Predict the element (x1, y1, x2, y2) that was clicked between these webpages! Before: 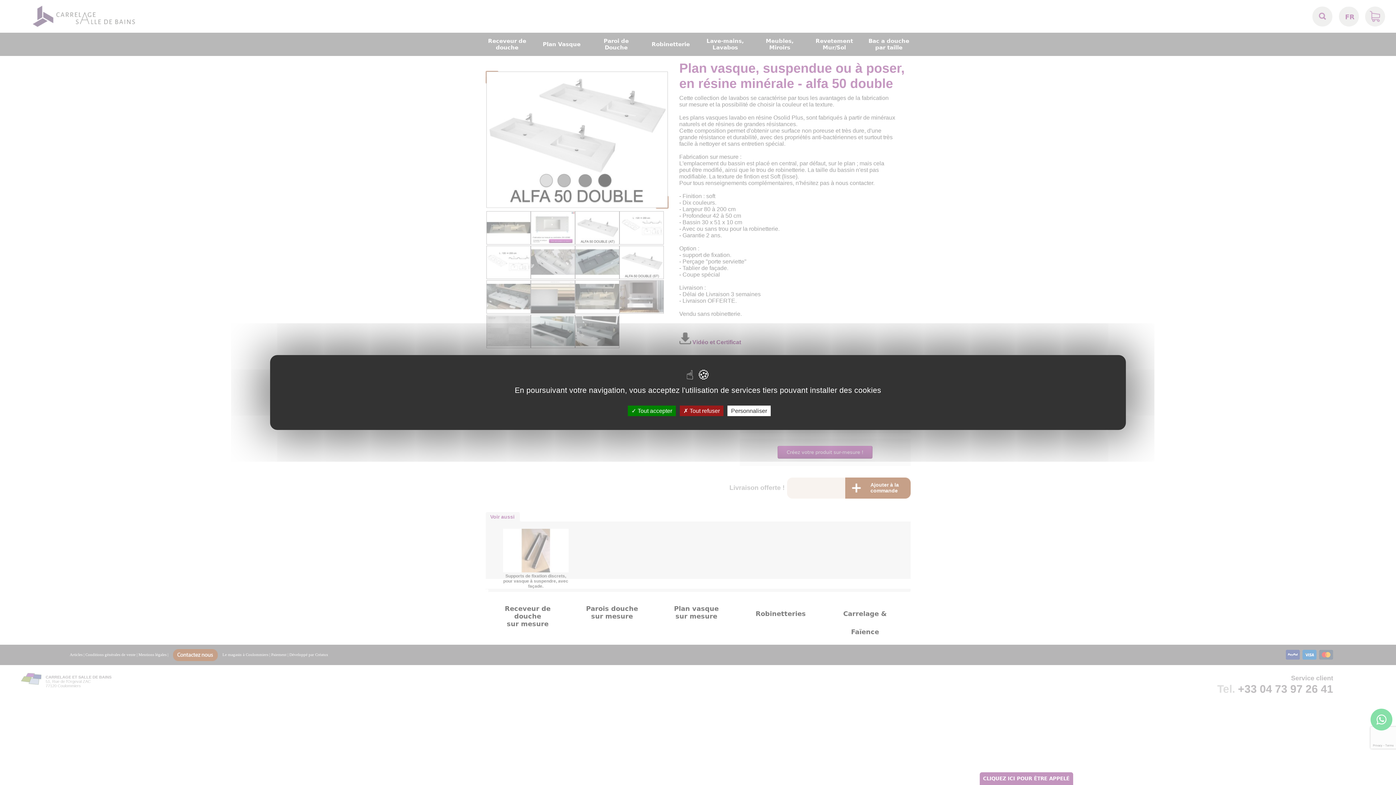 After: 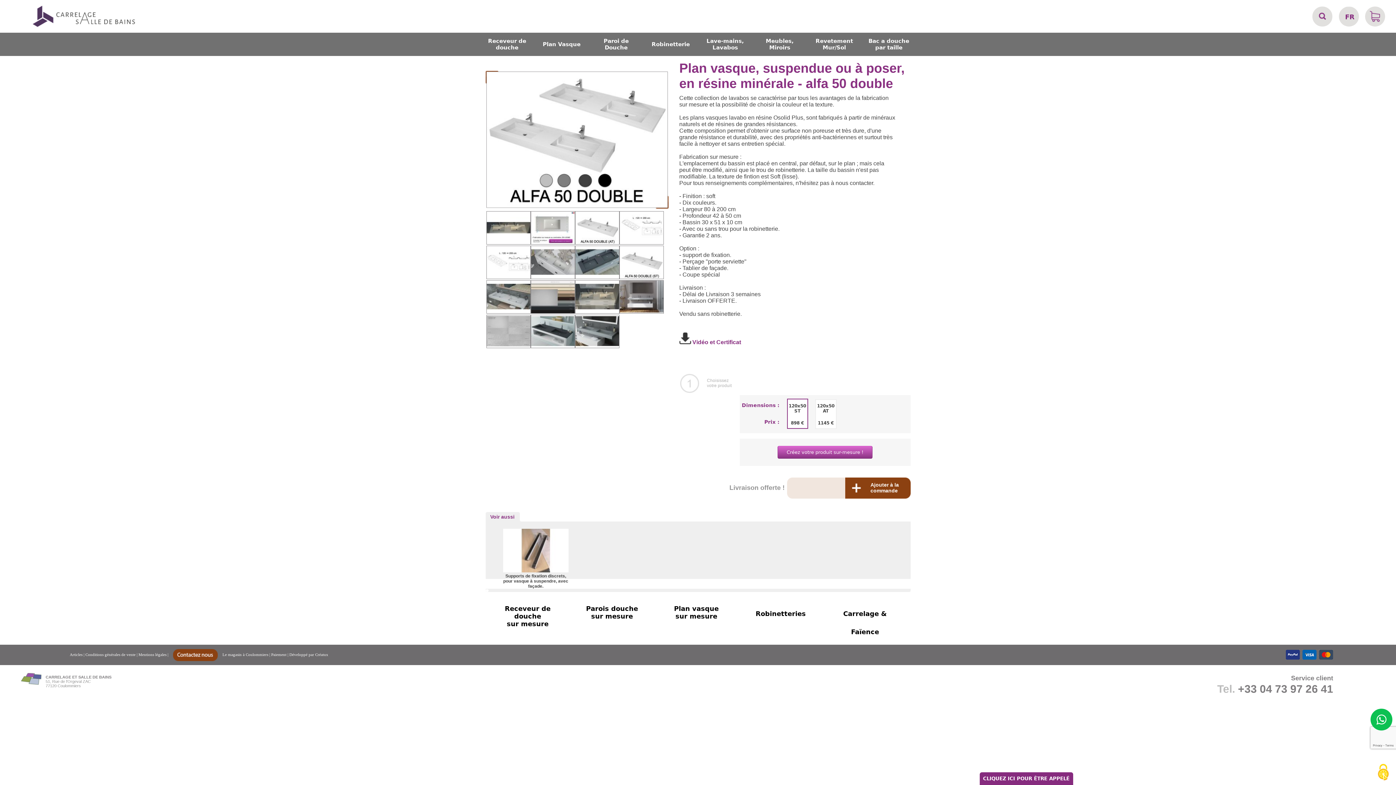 Action: bbox: (680, 405, 723, 416) label:  Tout refuser